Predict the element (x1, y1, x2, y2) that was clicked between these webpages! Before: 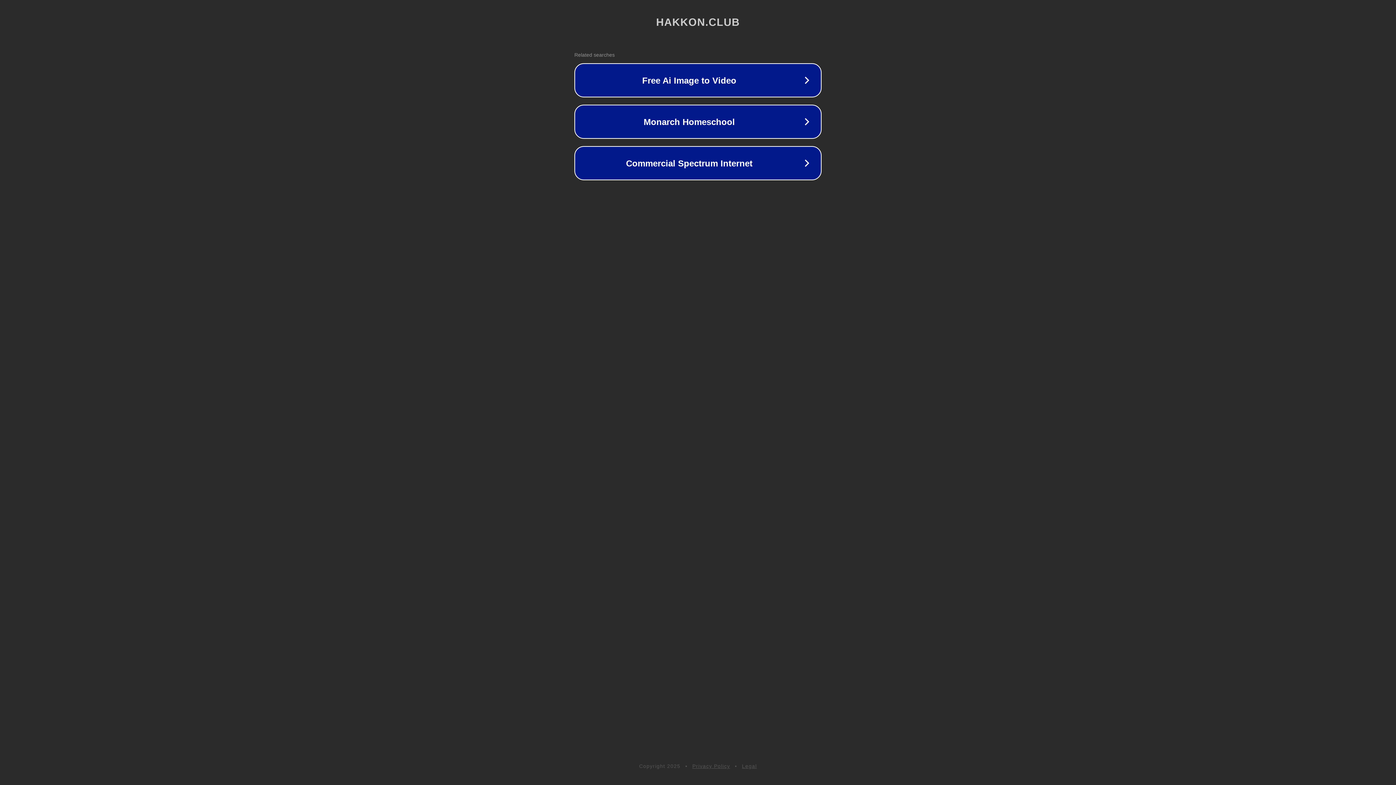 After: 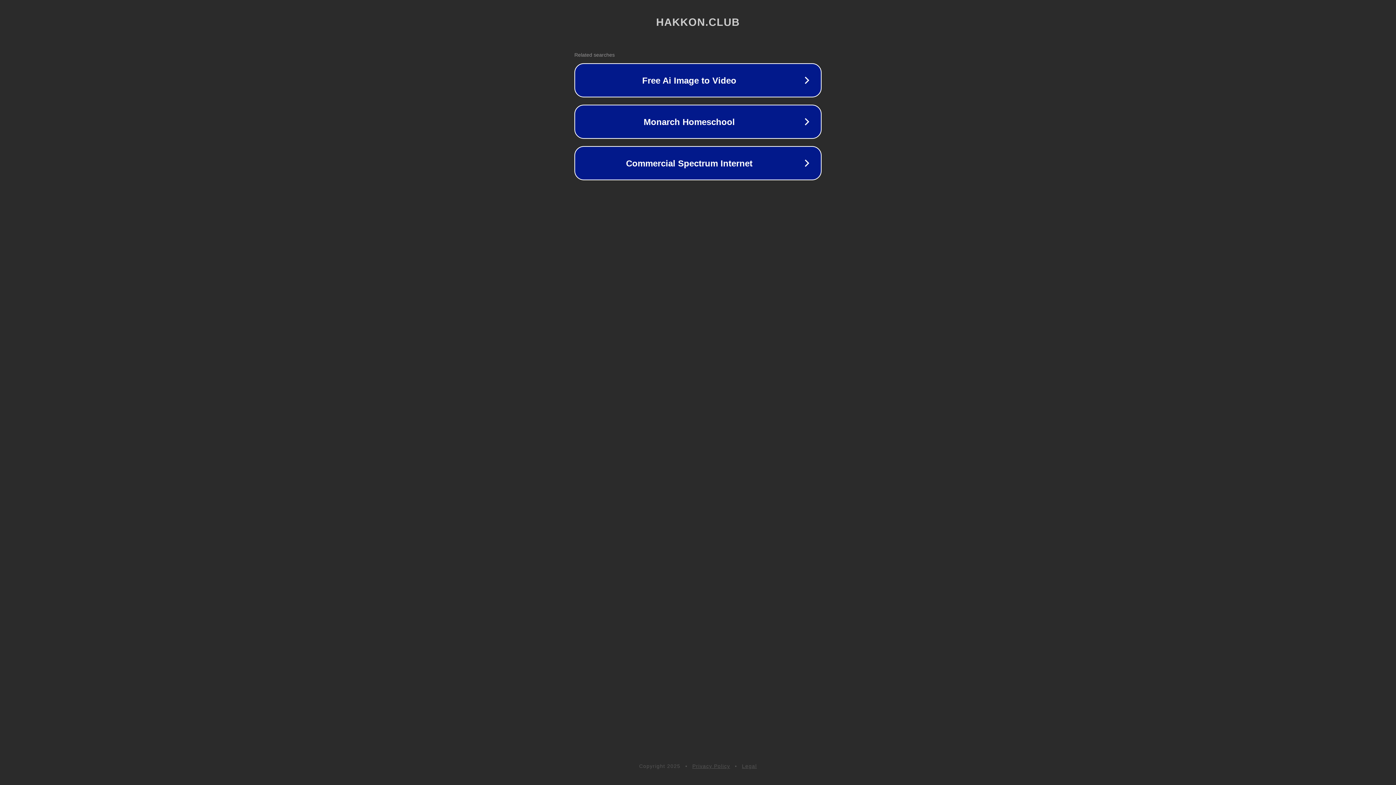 Action: bbox: (742, 763, 757, 769) label: Legal